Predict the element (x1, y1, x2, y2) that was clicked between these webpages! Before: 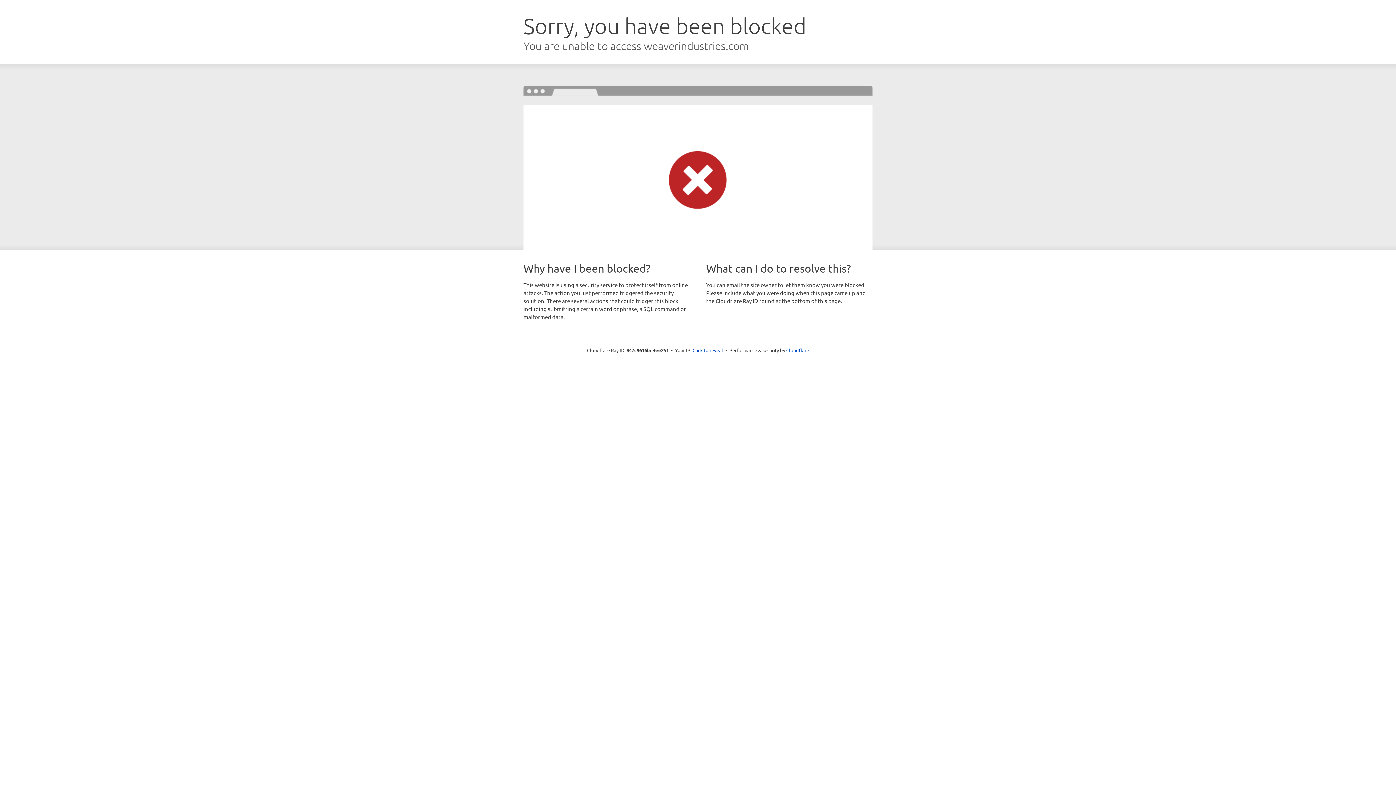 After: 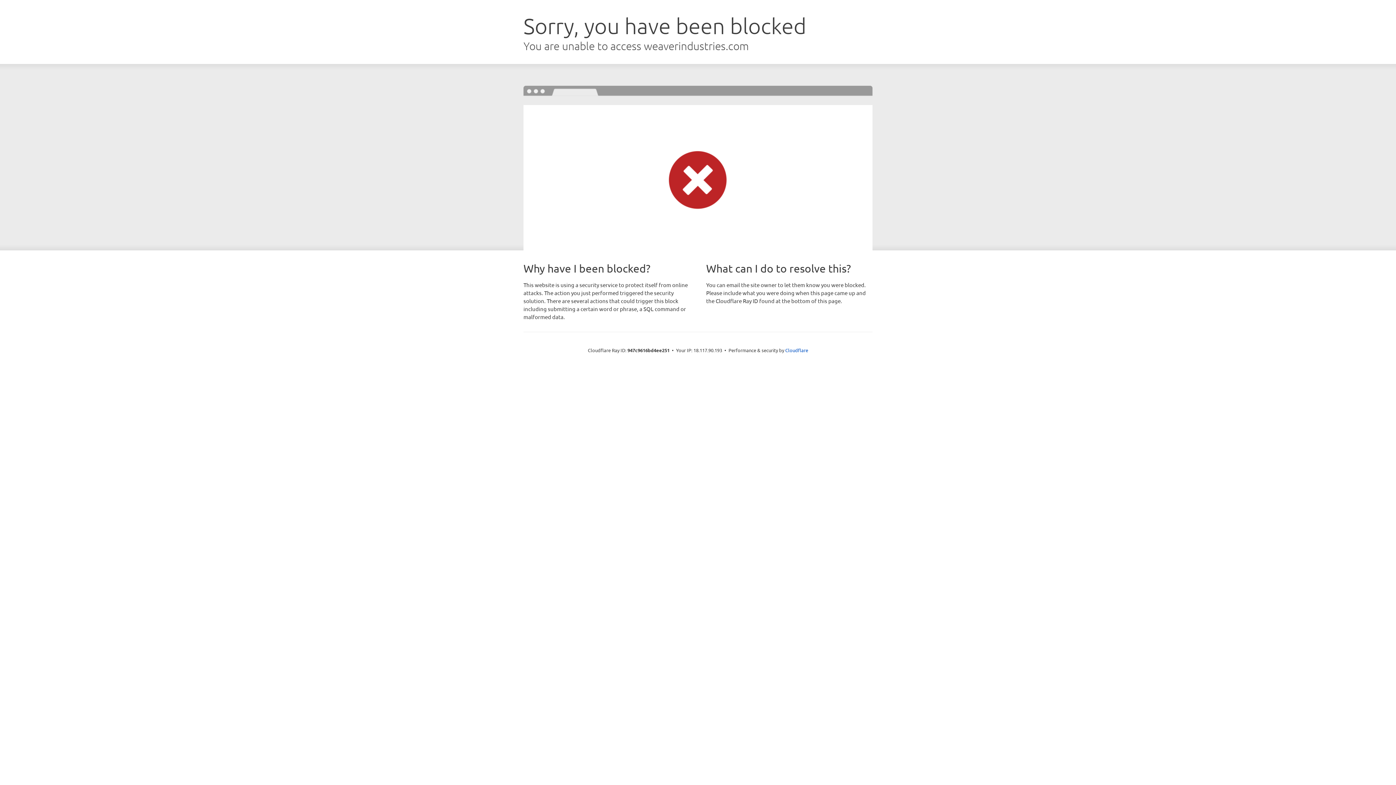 Action: label: Click to reveal bbox: (692, 346, 723, 353)